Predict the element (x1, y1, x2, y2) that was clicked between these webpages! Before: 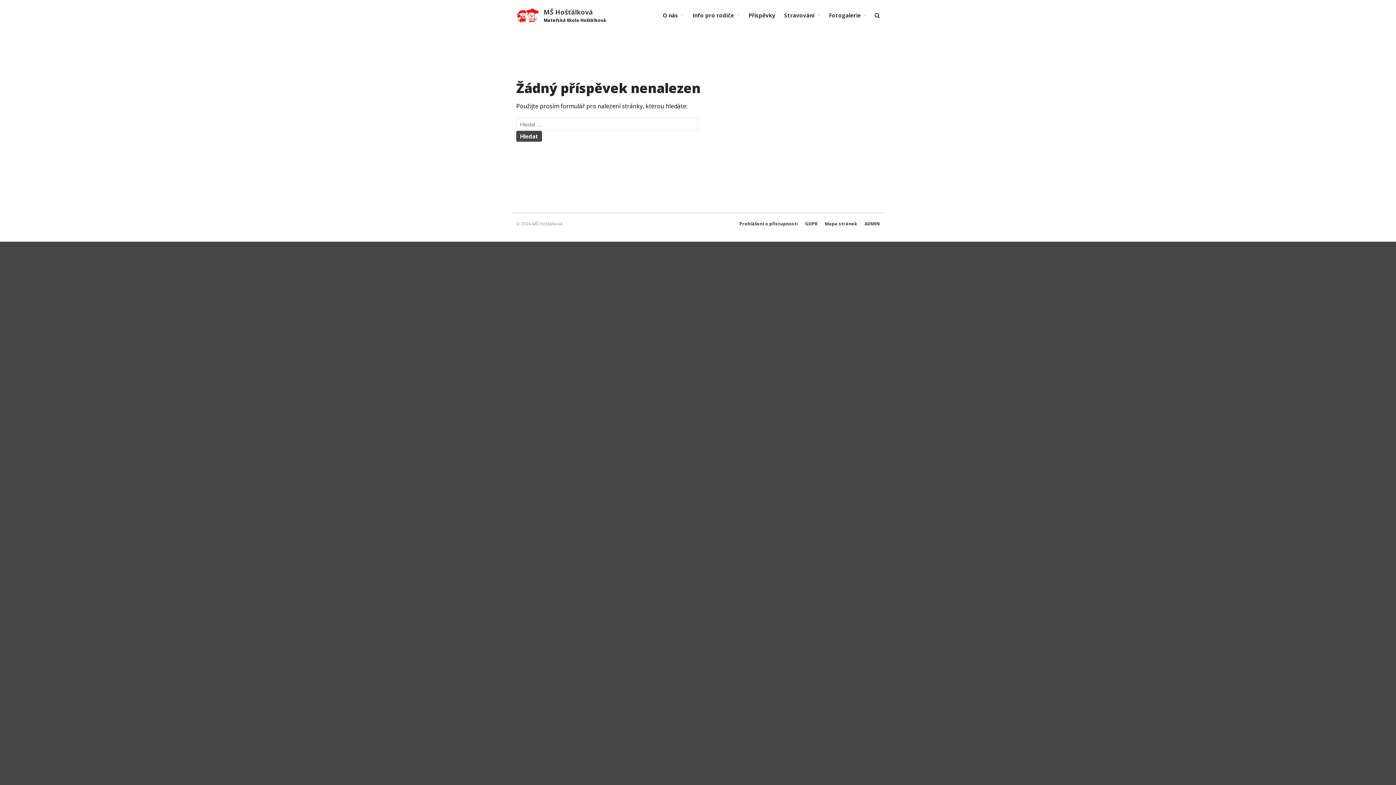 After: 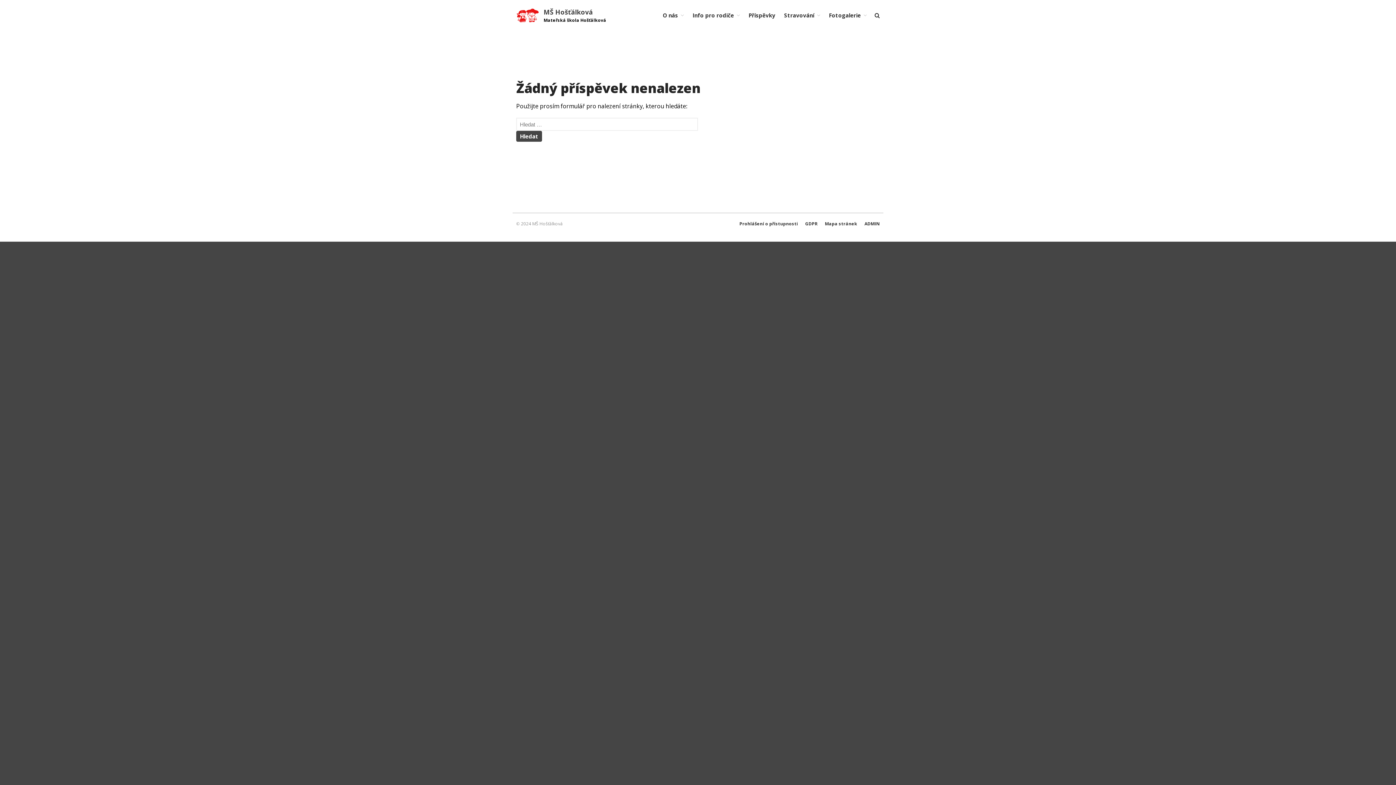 Action: bbox: (1318, 245, 1387, 255) label: Stravování